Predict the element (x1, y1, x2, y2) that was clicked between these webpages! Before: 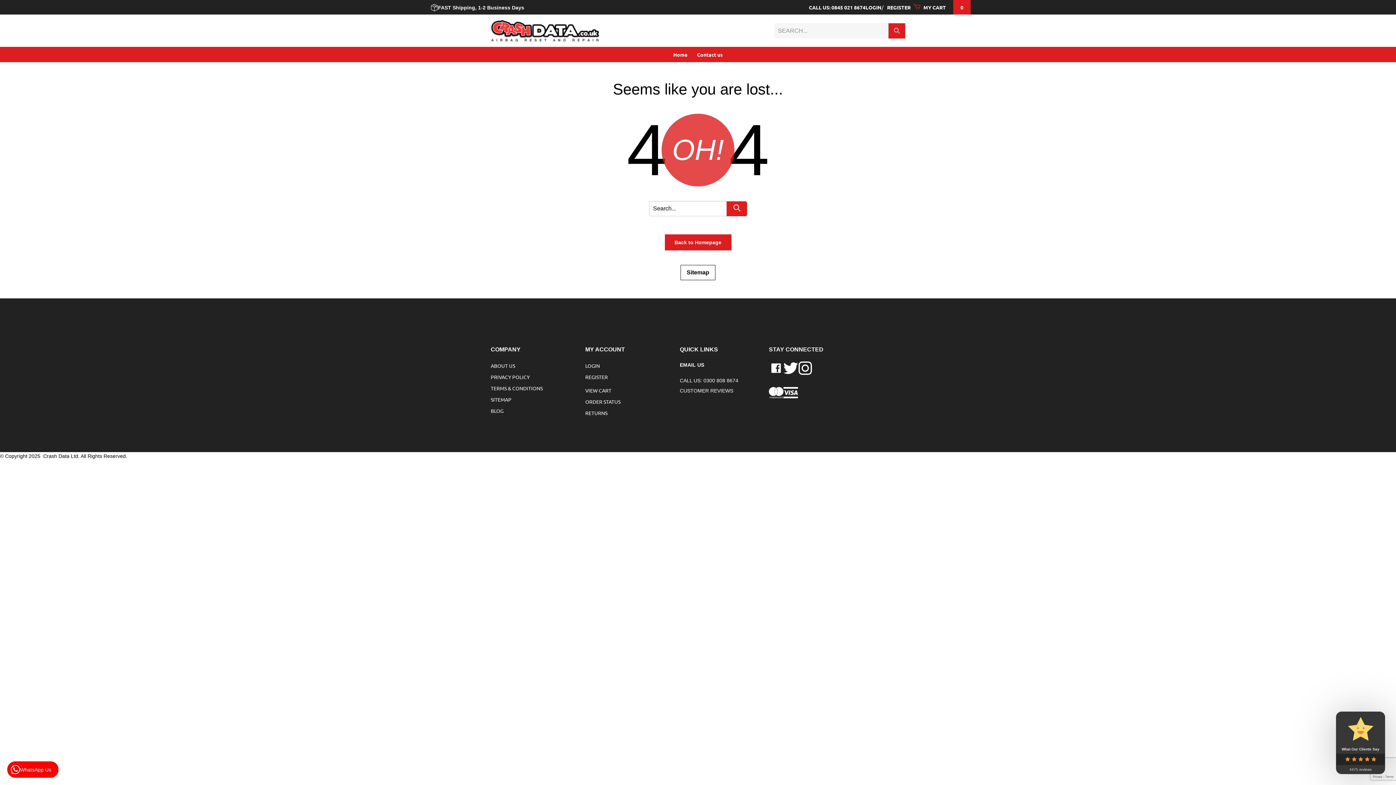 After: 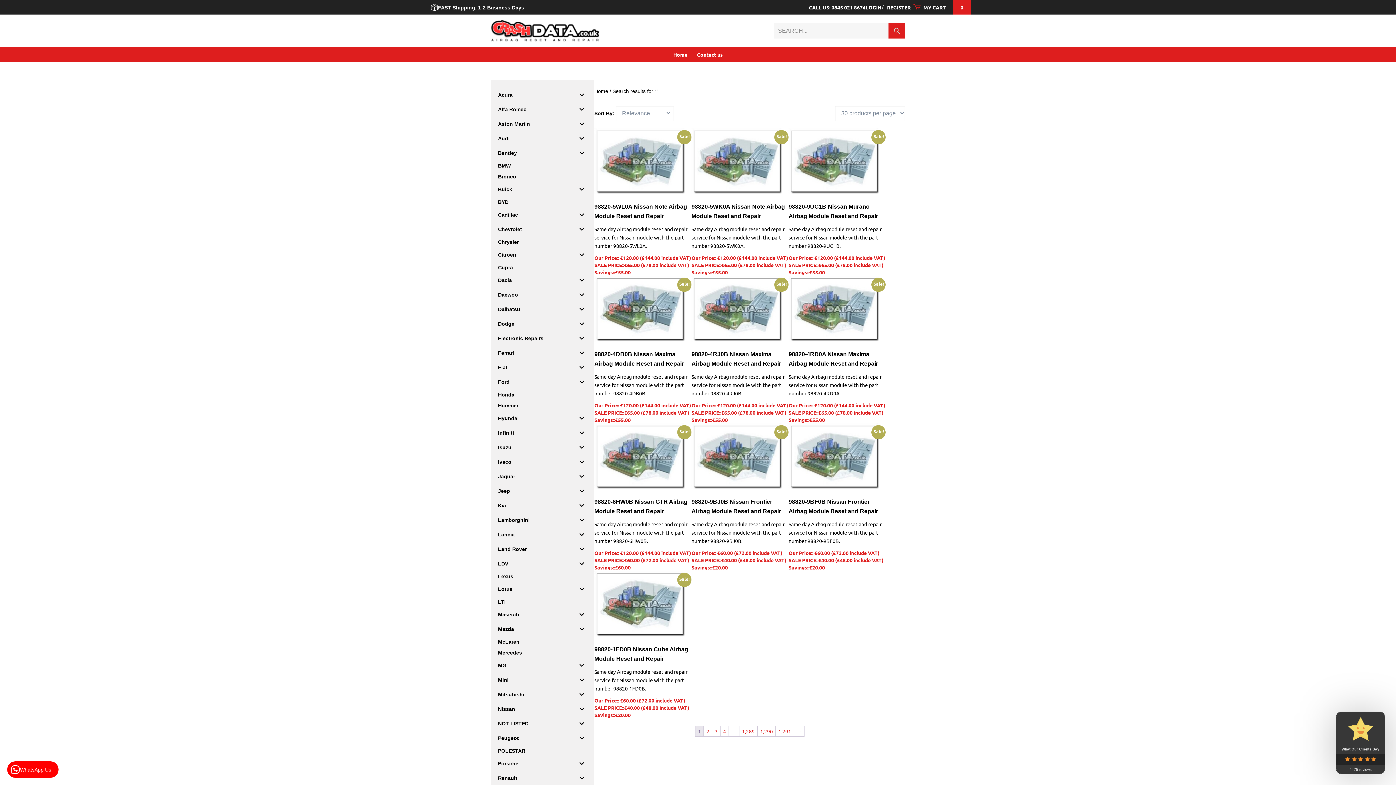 Action: bbox: (726, 201, 747, 216)